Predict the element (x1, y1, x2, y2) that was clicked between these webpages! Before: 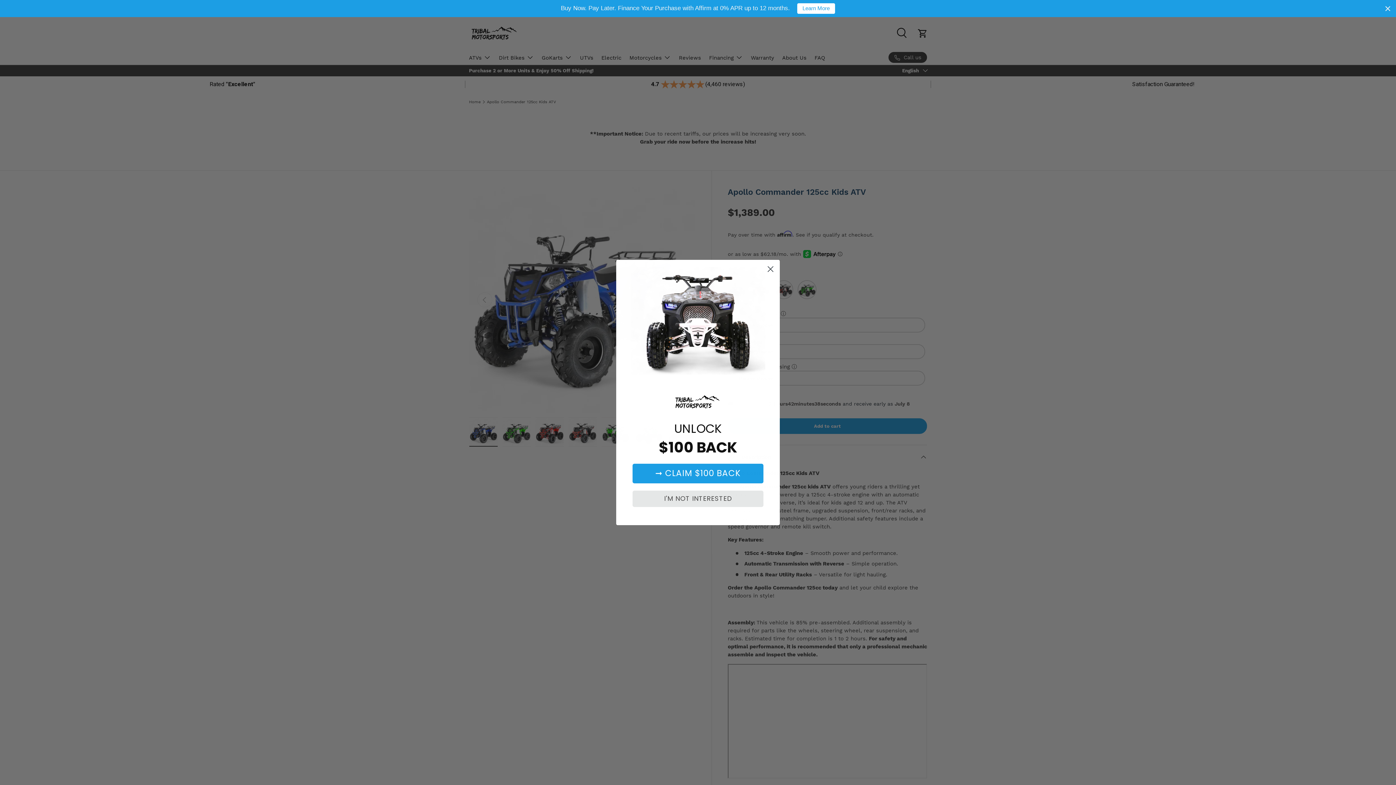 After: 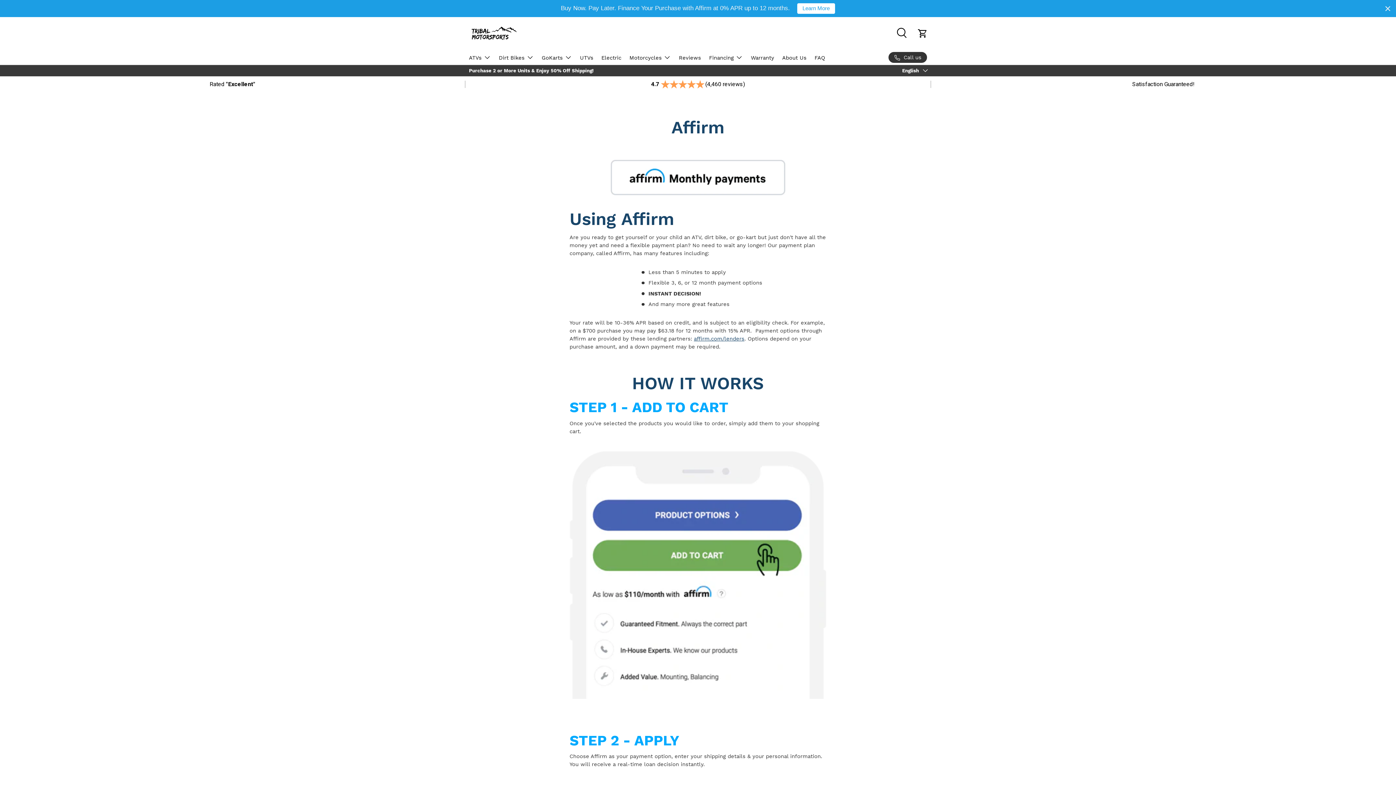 Action: bbox: (797, 3, 835, 13) label: Learn More